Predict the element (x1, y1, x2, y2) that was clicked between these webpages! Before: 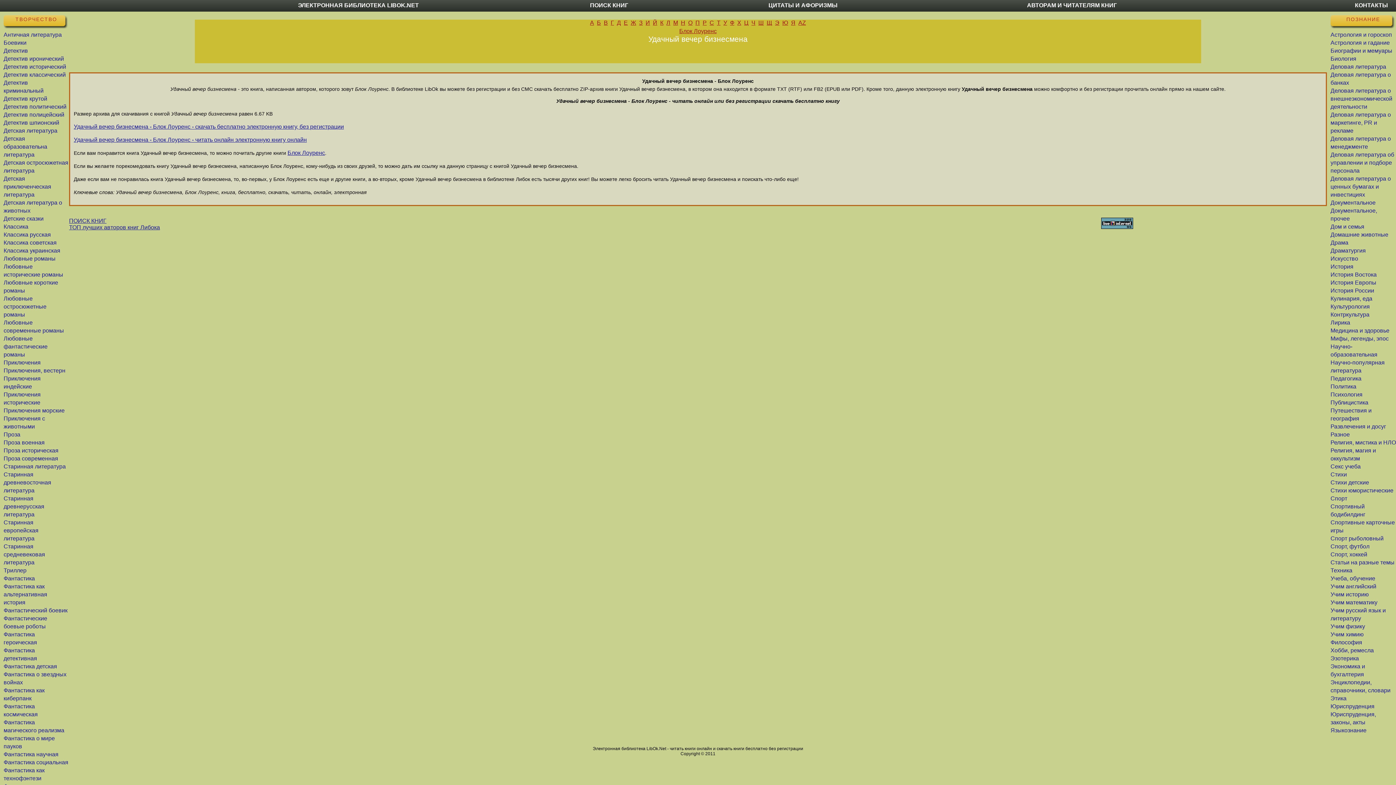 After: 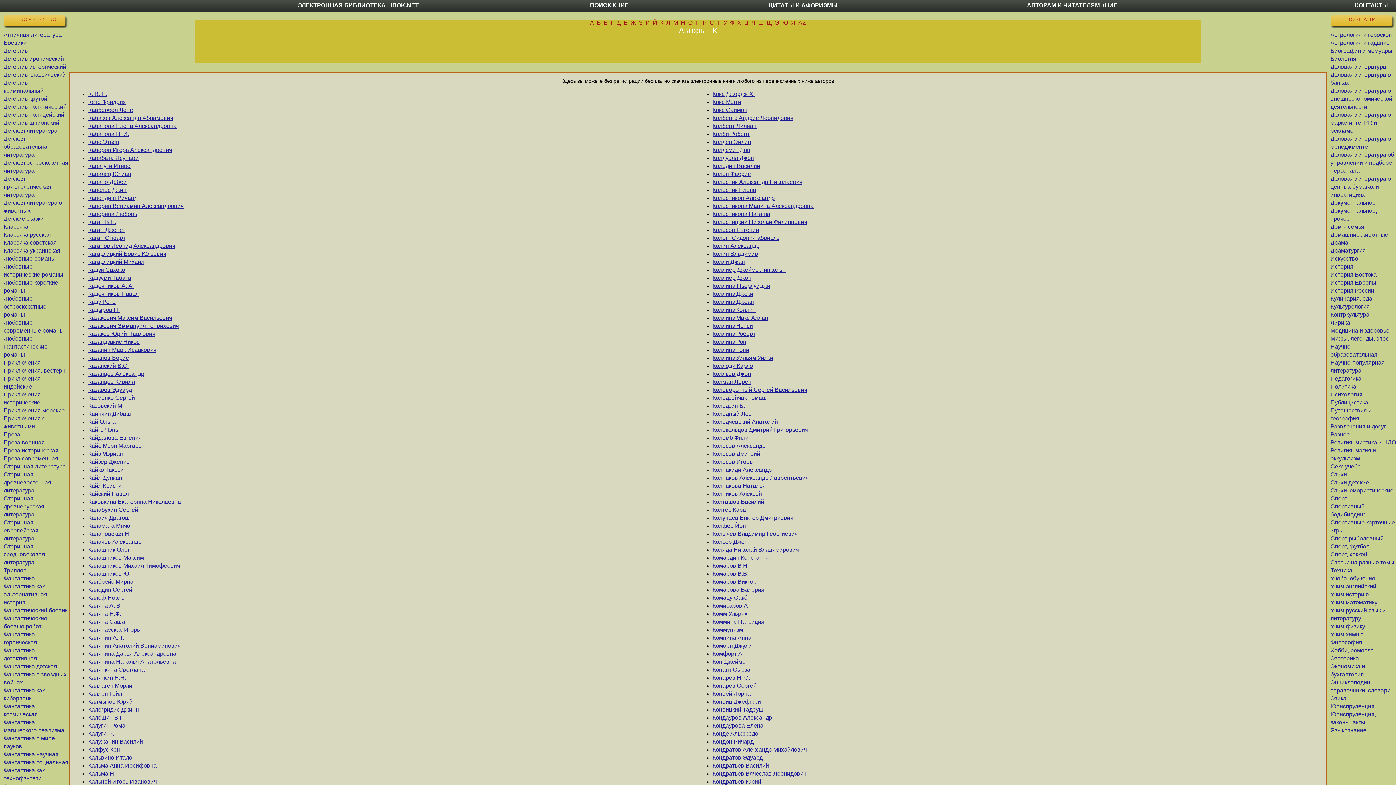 Action: label: К bbox: (660, 19, 663, 25)